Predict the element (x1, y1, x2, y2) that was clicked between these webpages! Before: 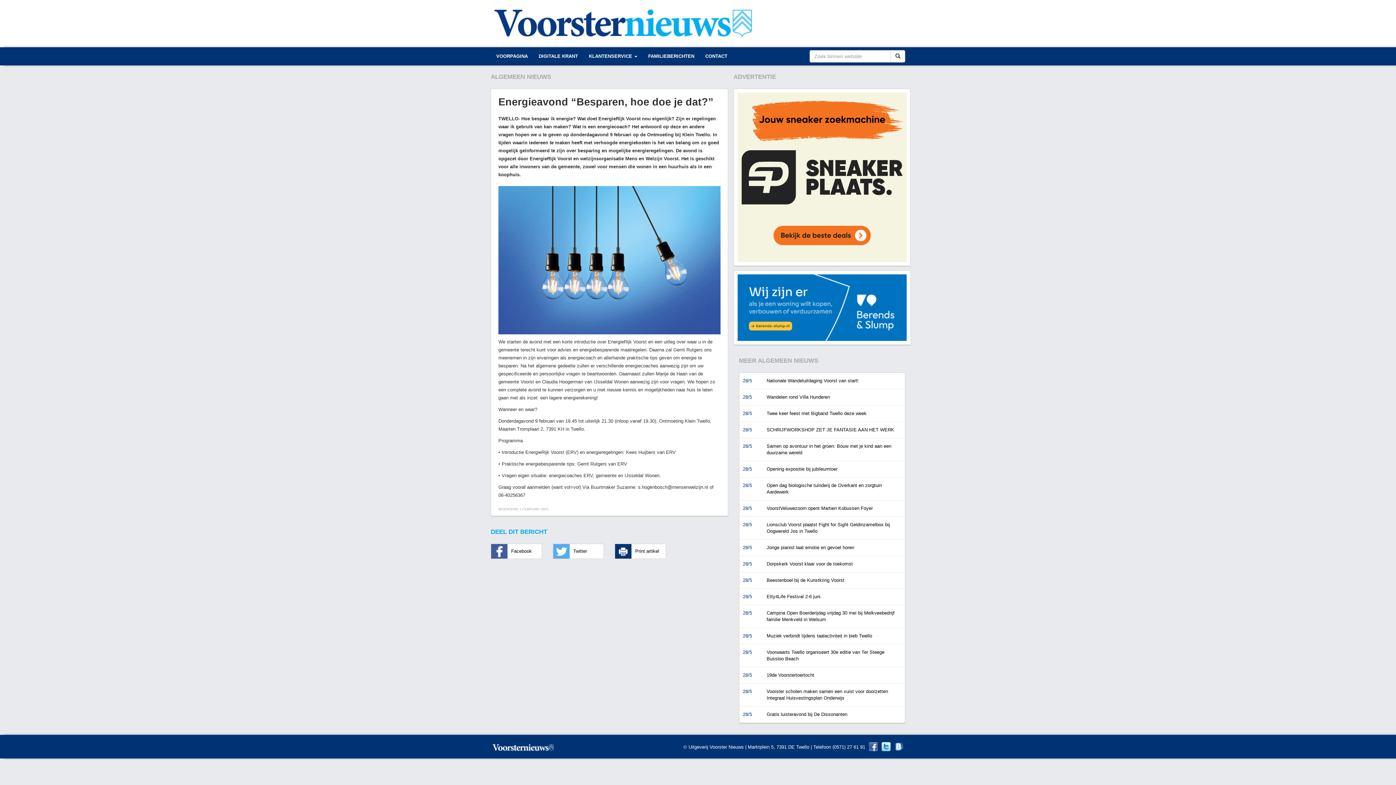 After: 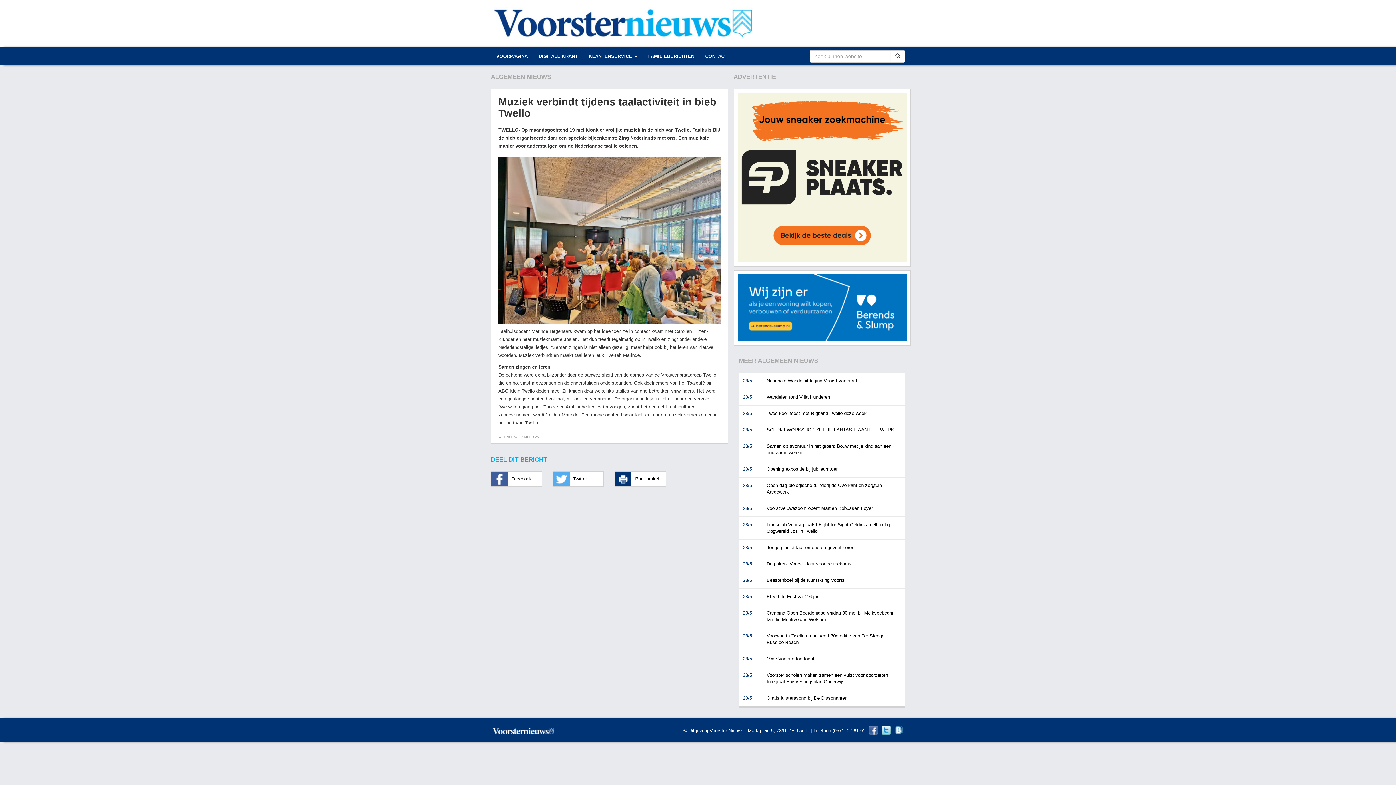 Action: bbox: (739, 628, 905, 644) label: 28/5
Muziek verbindt tijdens taalactiviteit in bieb Twello